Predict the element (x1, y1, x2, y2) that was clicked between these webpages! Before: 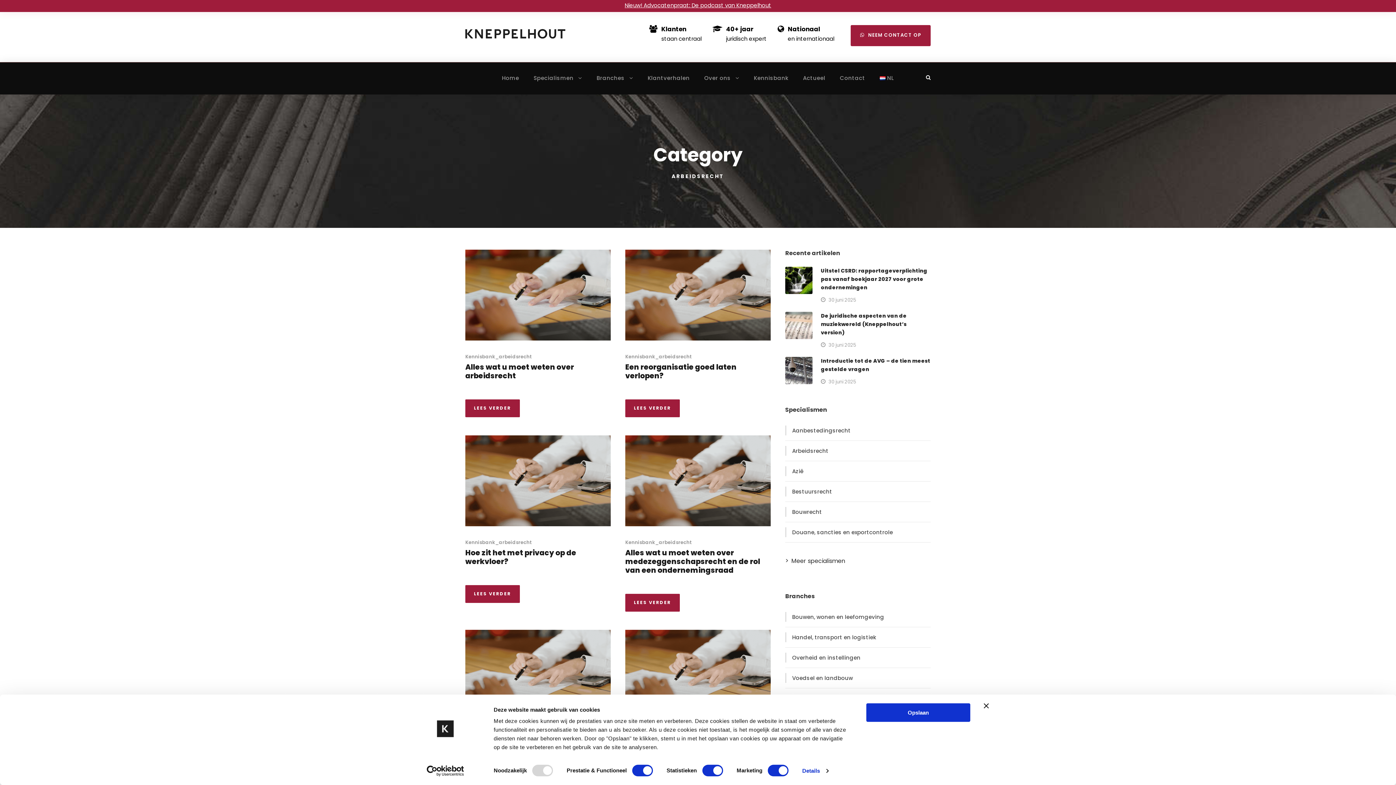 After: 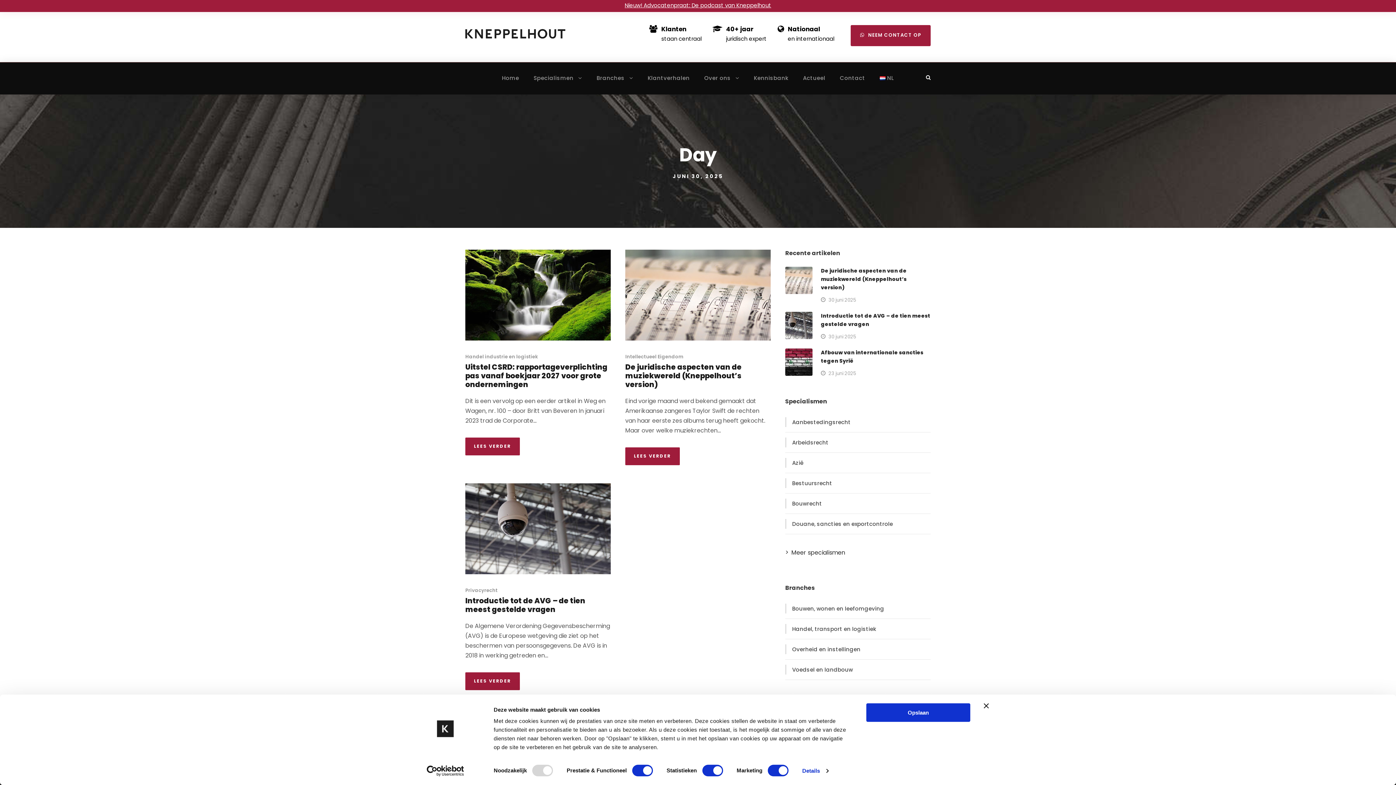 Action: bbox: (828, 378, 856, 385) label: 30 juni 2025